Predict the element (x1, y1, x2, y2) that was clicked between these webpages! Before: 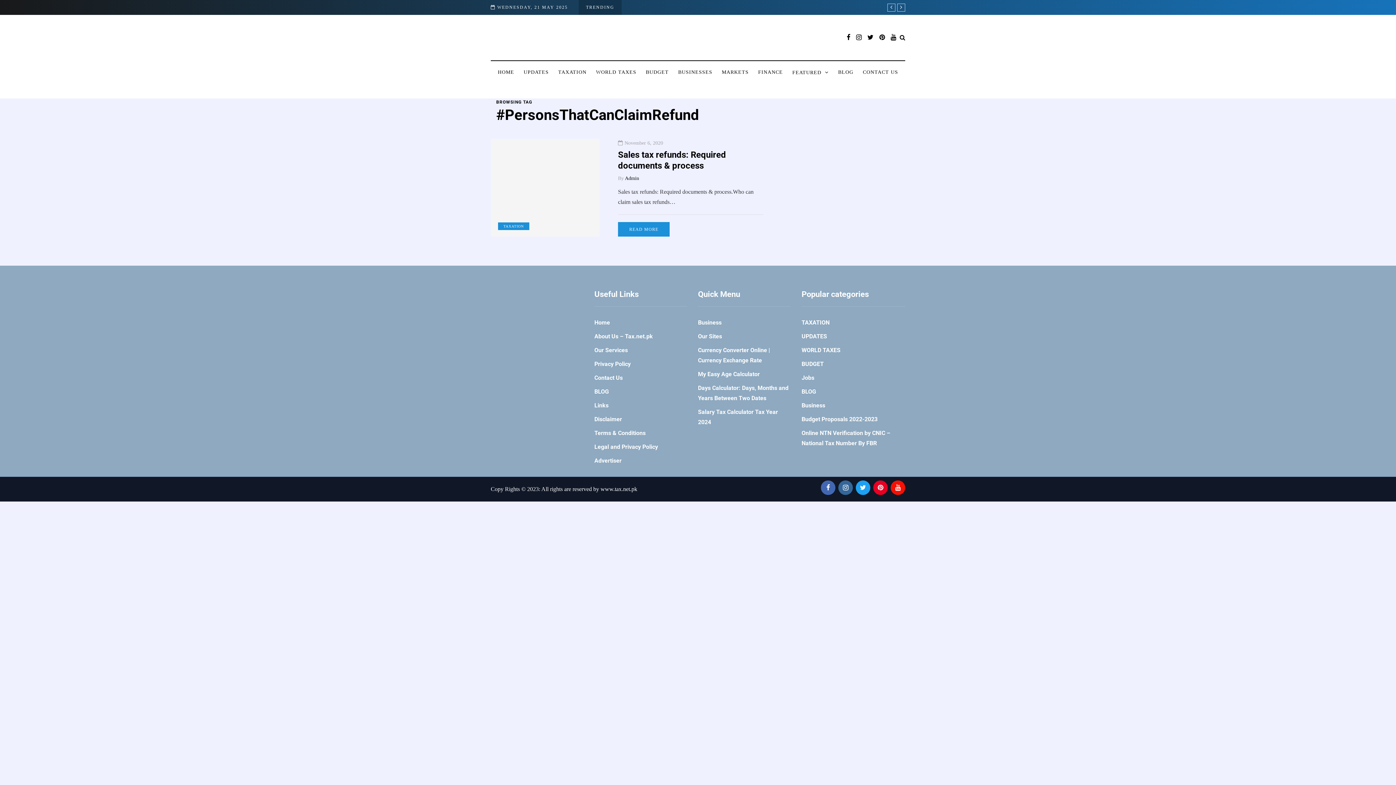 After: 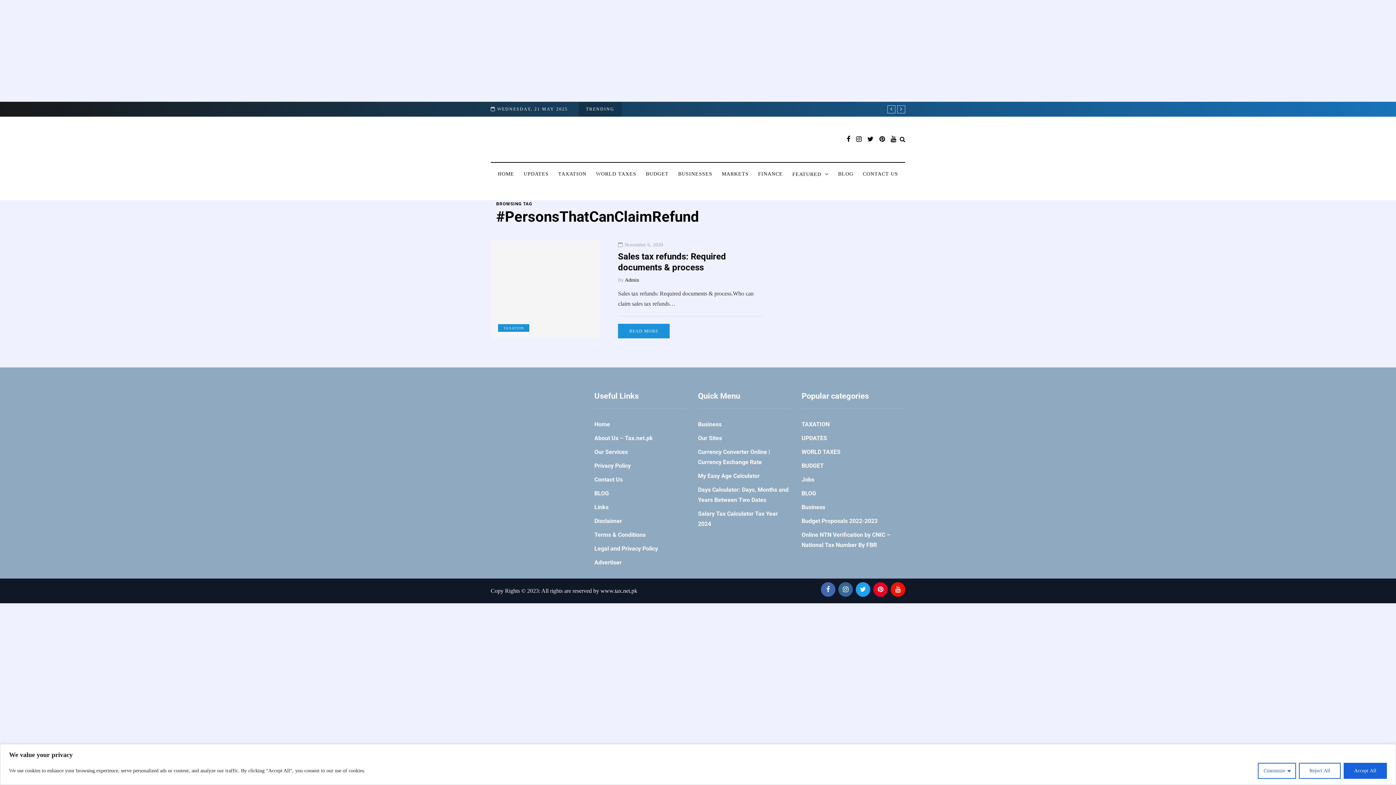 Action: bbox: (821, 480, 835, 495)